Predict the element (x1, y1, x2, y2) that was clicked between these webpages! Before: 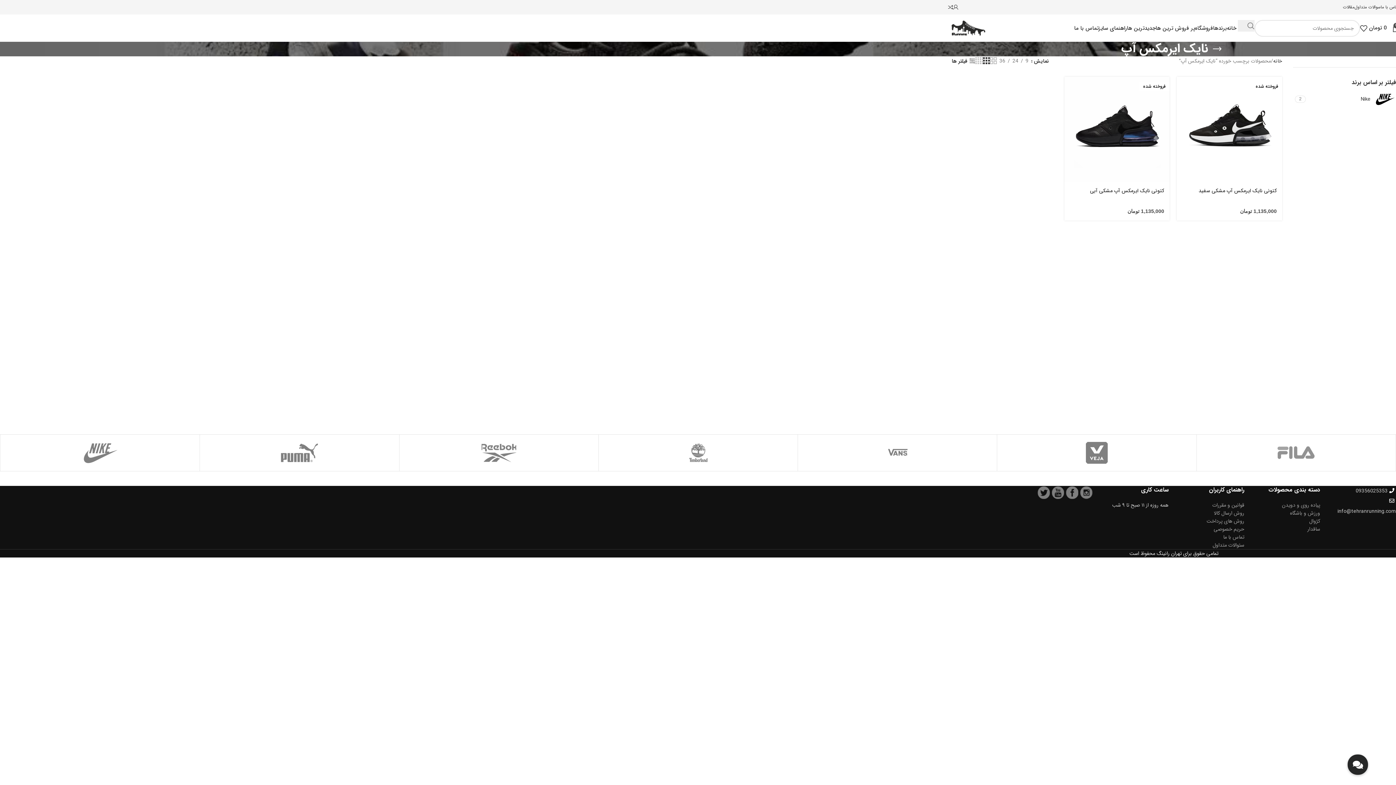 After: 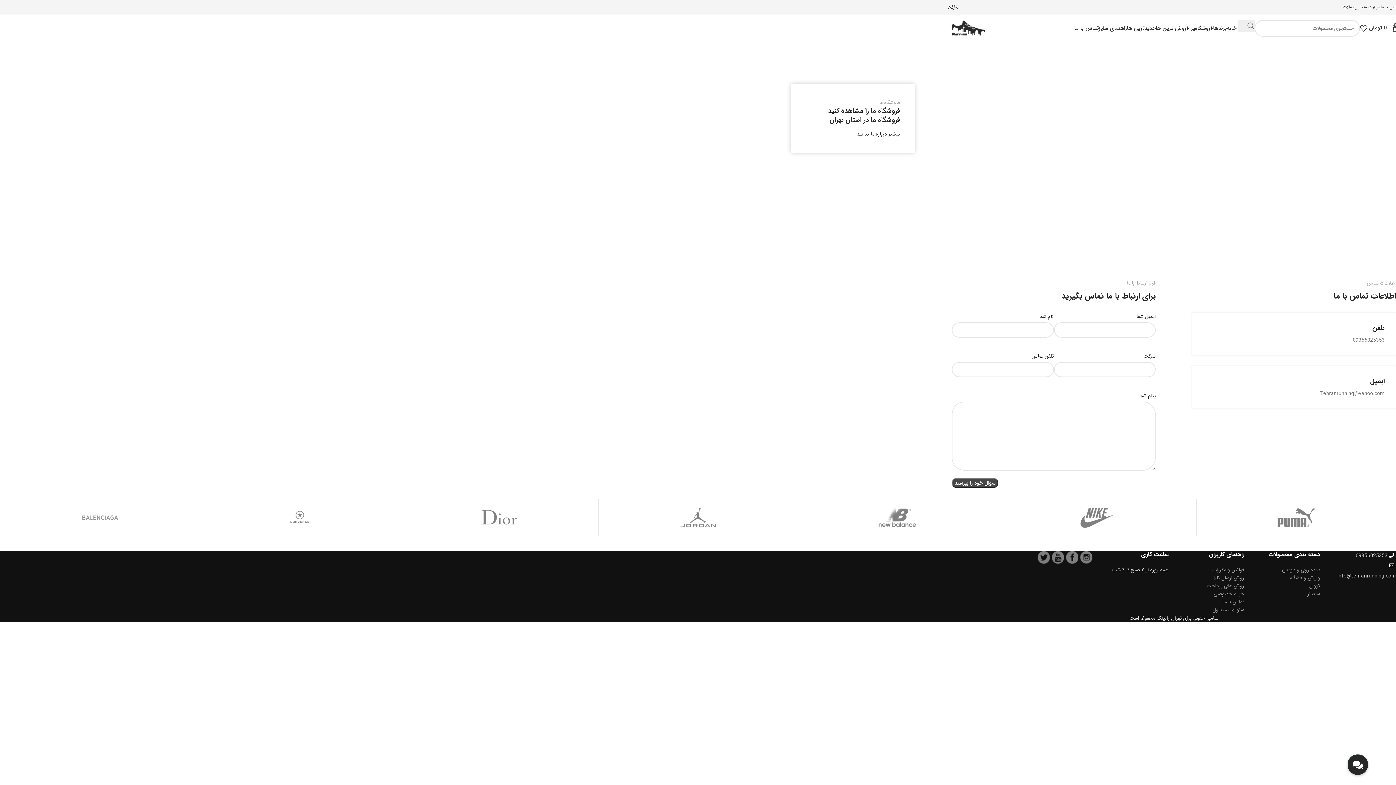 Action: label: تماس با ما bbox: (1381, 0, 1400, 14)